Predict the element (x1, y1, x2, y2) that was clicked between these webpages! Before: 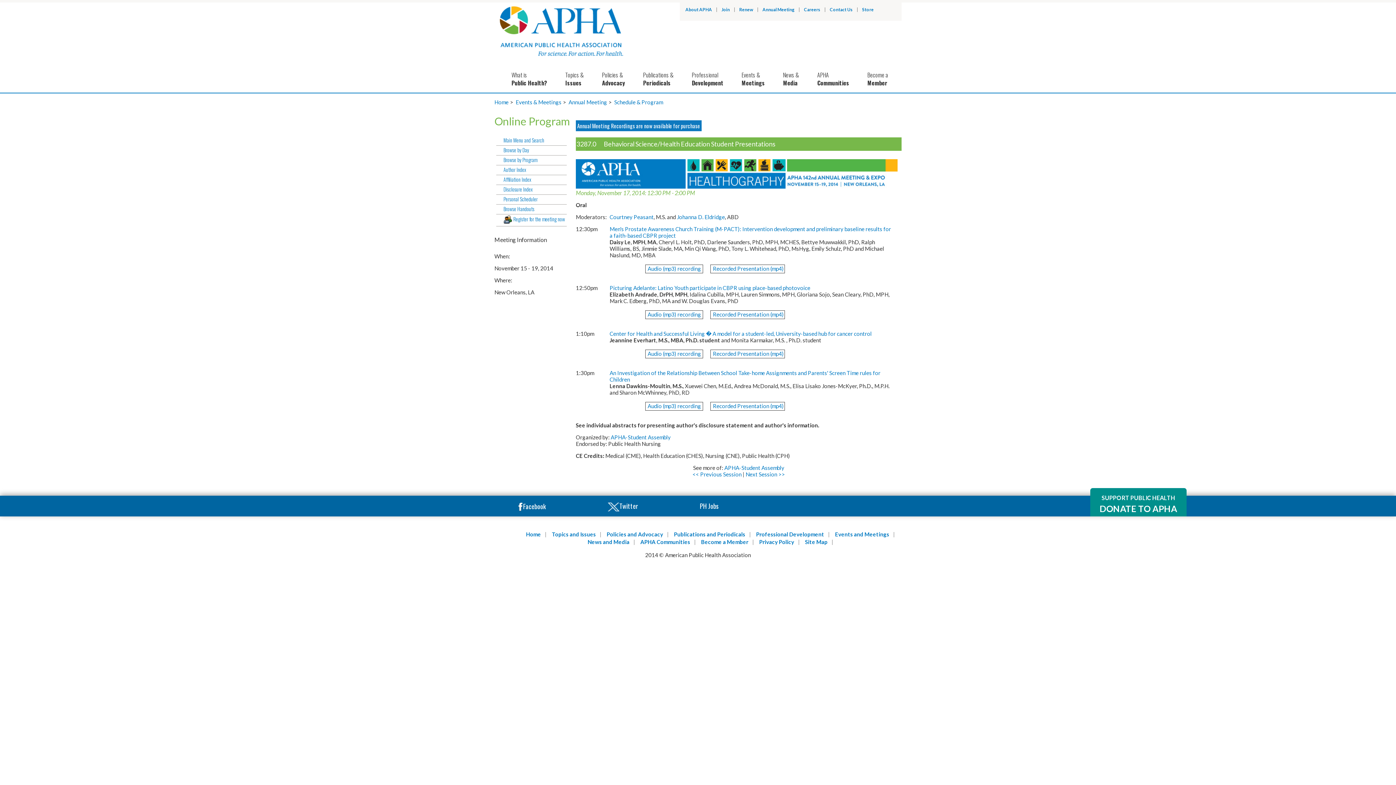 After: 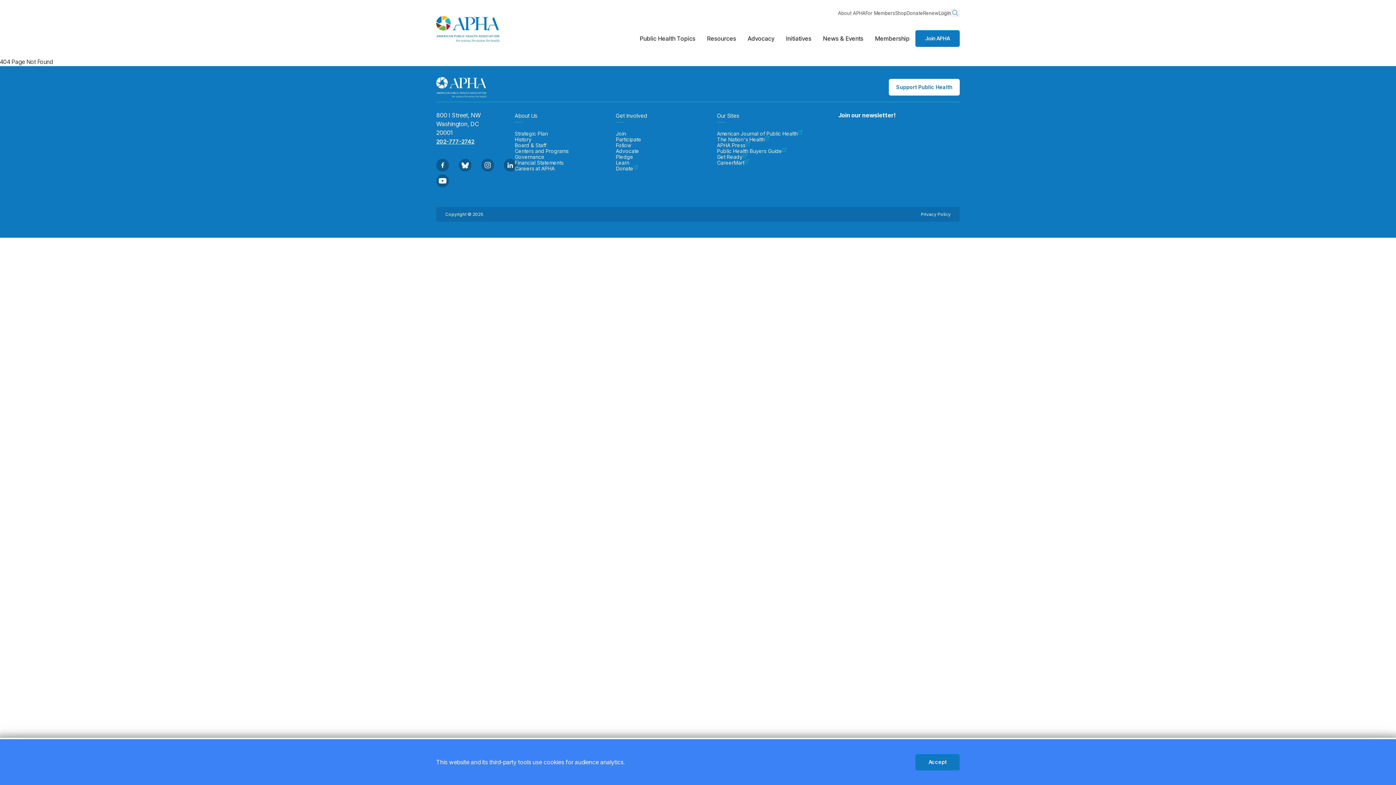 Action: bbox: (614, 98, 665, 105) label: Schedule & Program